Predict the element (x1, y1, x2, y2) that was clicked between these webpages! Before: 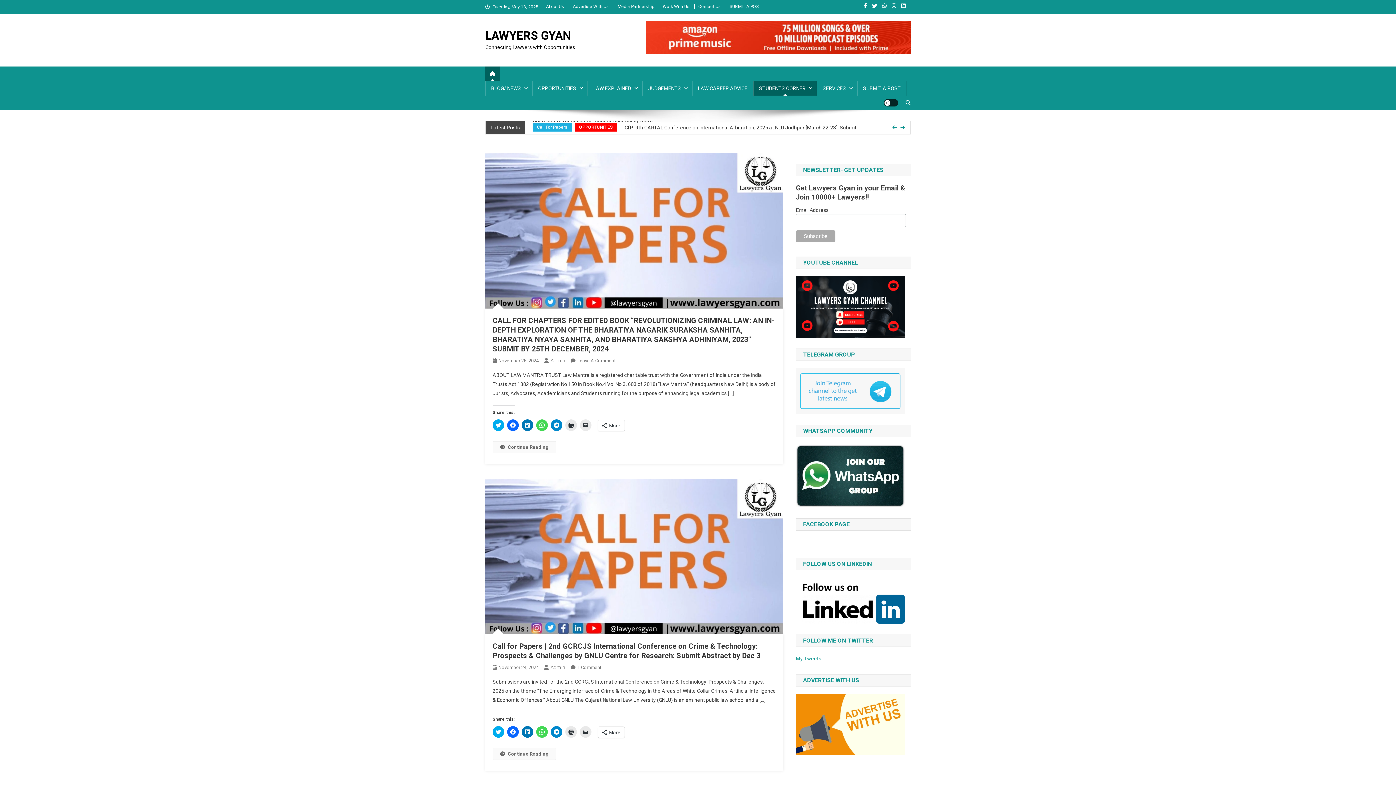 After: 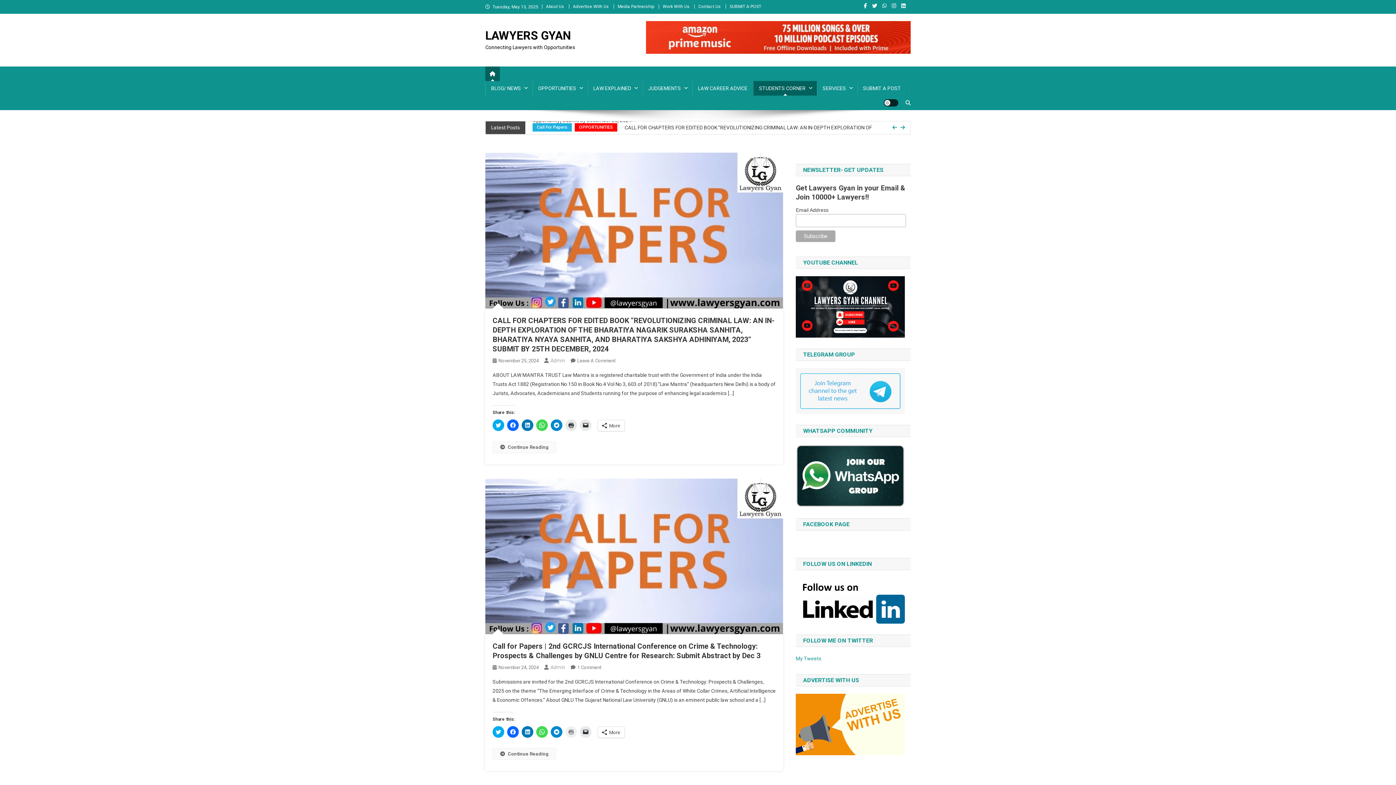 Action: label: Click to print (Opens in new window) bbox: (565, 726, 577, 738)